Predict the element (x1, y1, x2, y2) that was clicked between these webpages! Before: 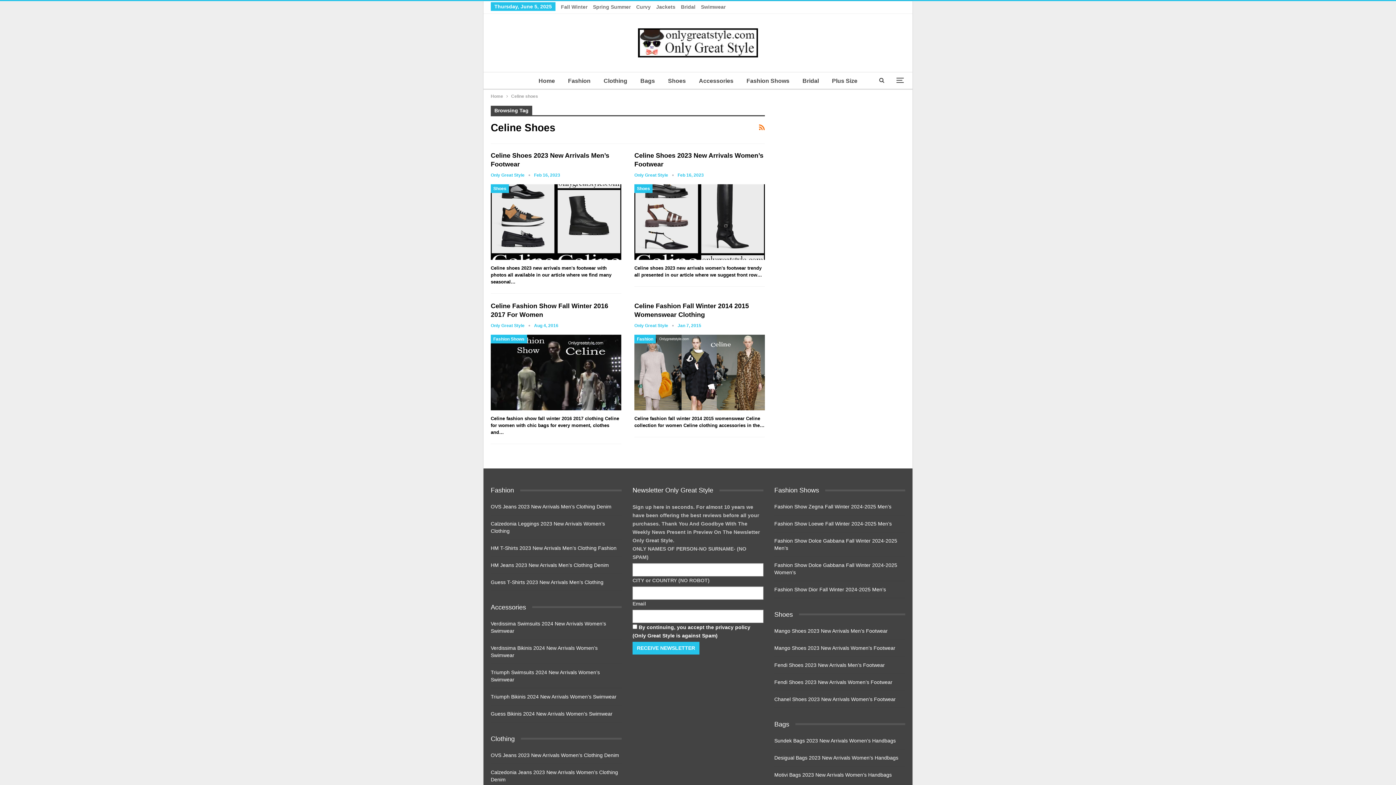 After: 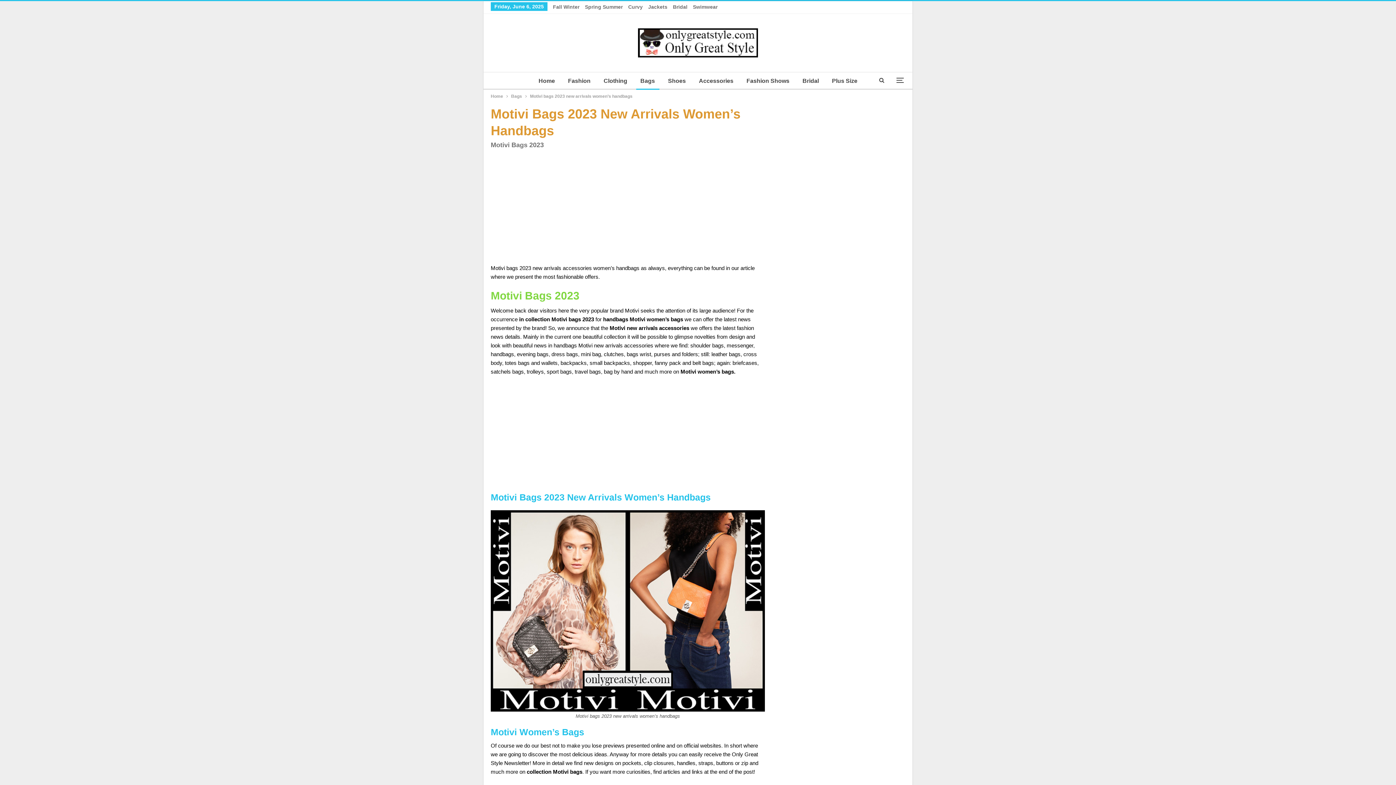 Action: bbox: (774, 772, 892, 778) label: Motivi Bags 2023 New Arrivals Women’s Handbags